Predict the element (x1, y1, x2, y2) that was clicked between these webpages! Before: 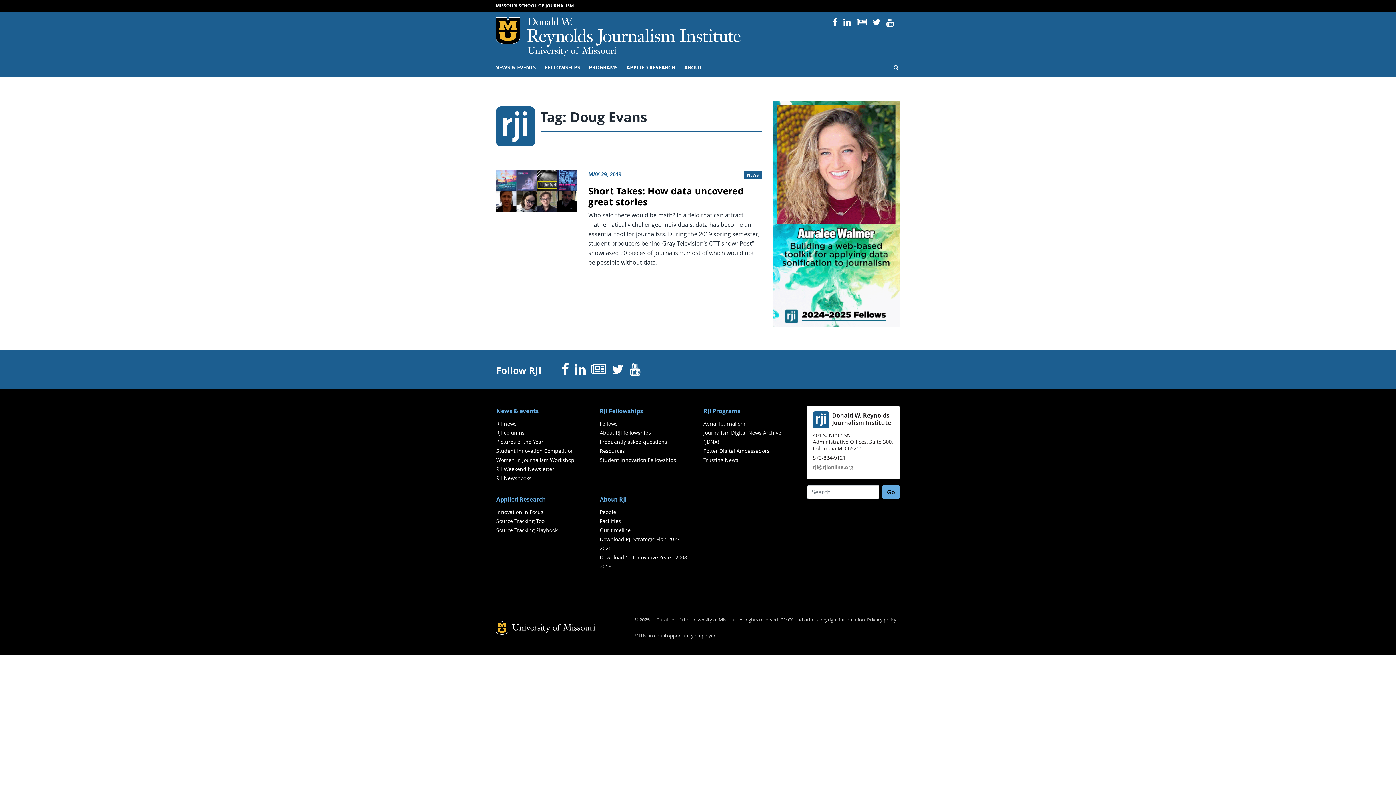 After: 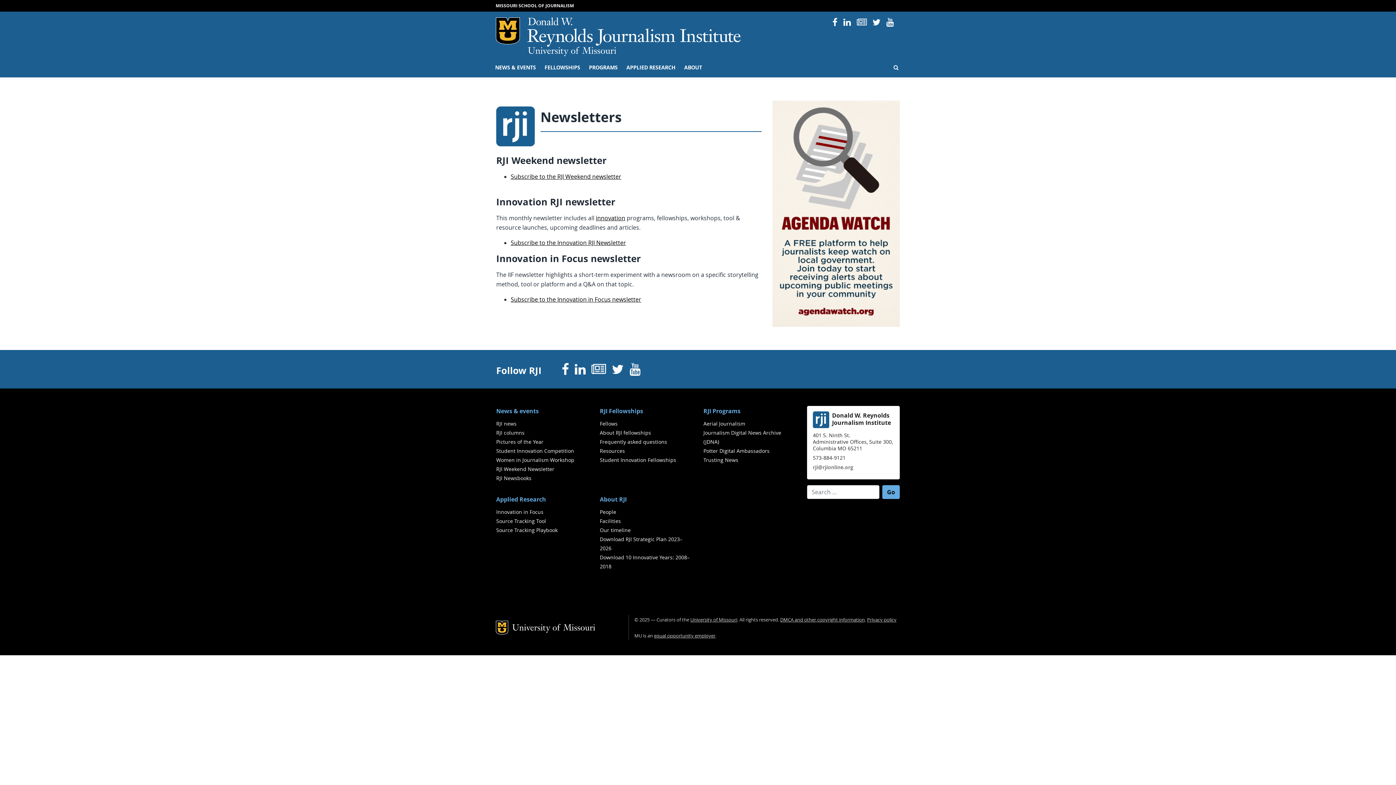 Action: bbox: (591, 360, 612, 378) label: Newsletters